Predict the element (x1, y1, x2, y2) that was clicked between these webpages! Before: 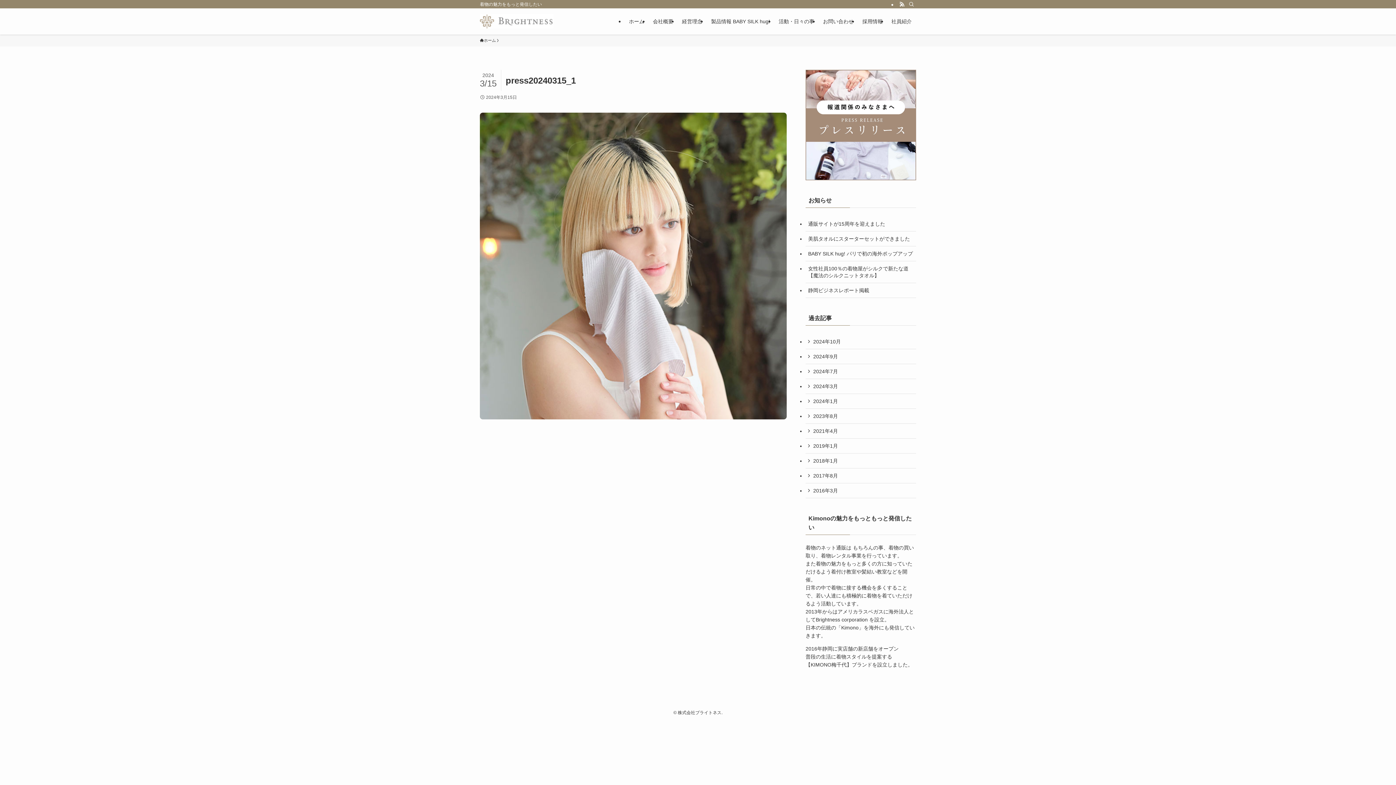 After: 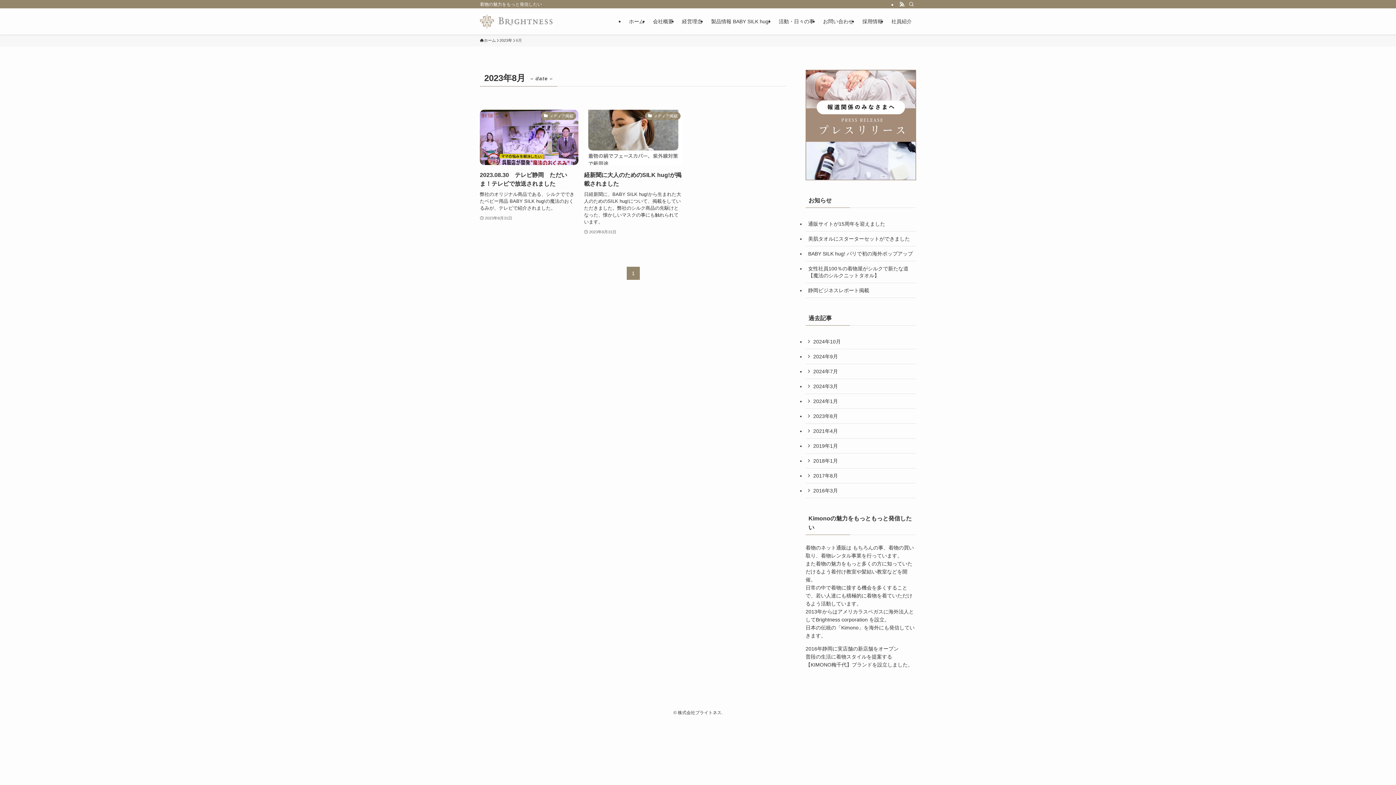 Action: label: 2023年8月 bbox: (805, 409, 916, 424)